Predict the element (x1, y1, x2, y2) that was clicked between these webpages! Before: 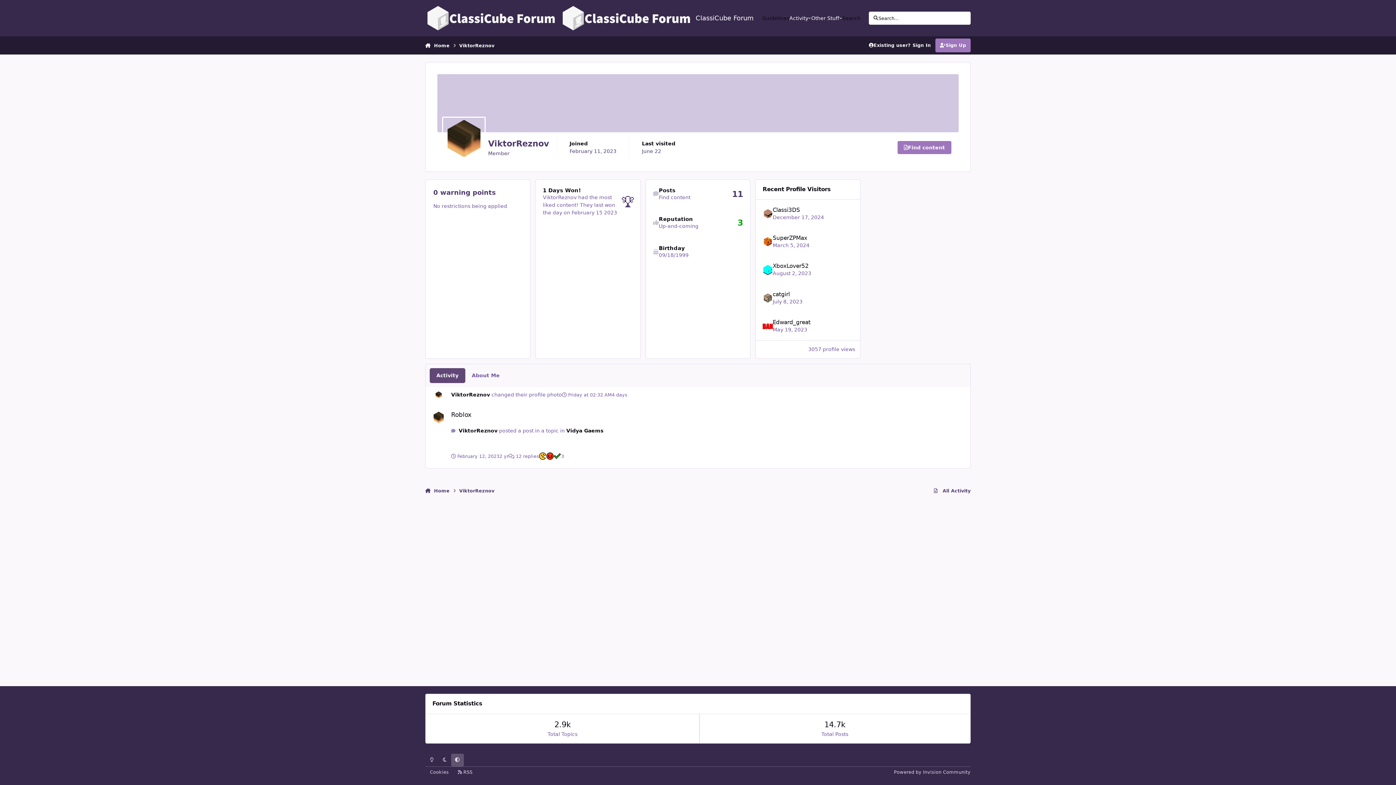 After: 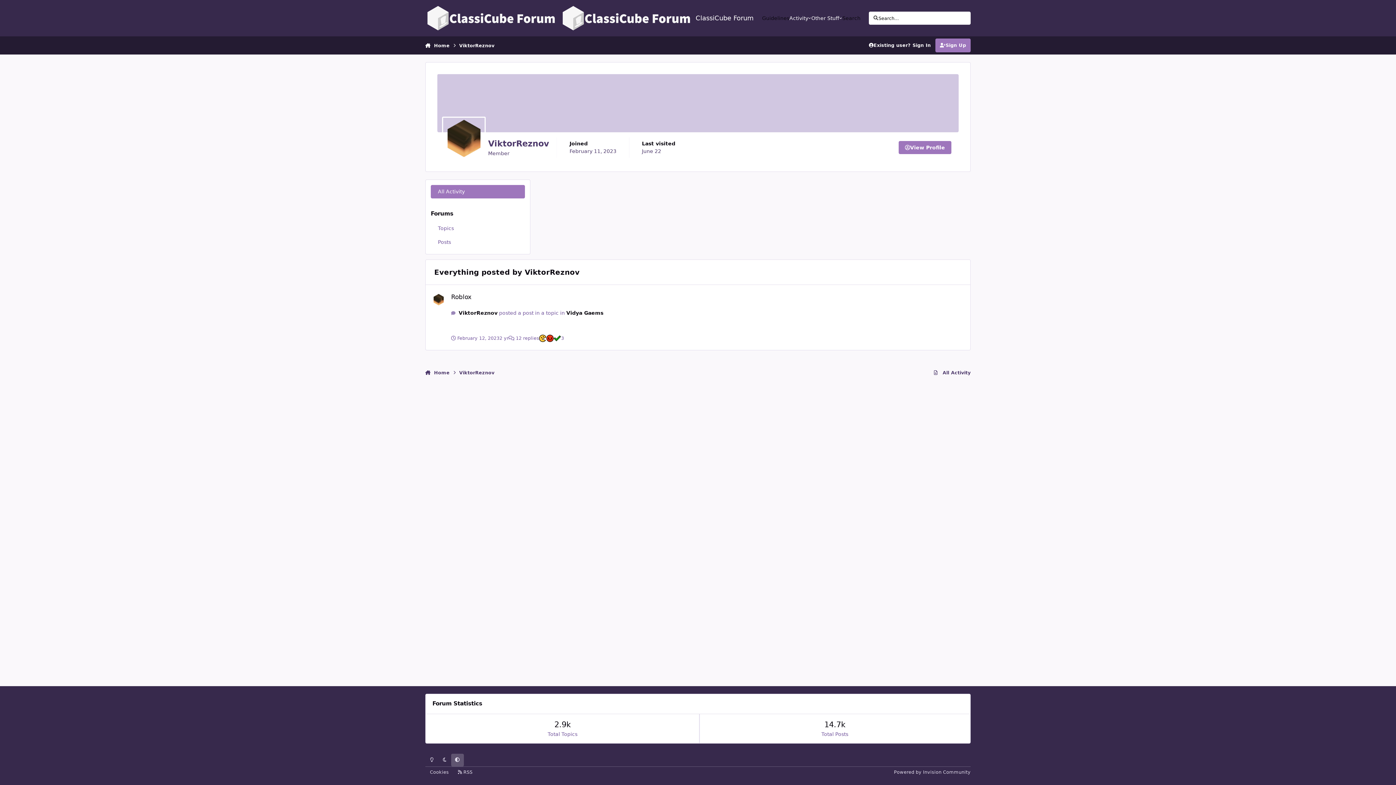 Action: bbox: (646, 179, 750, 208) label: Find content